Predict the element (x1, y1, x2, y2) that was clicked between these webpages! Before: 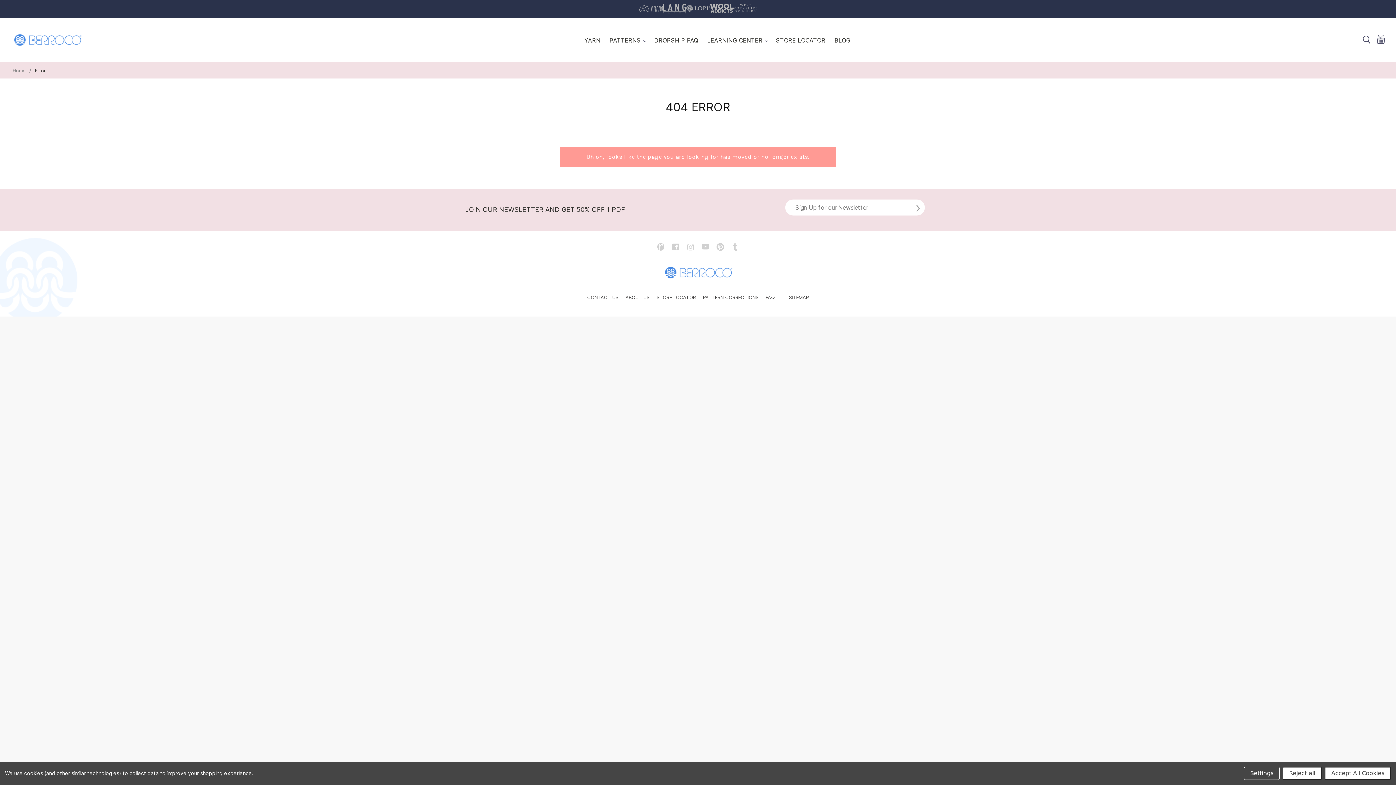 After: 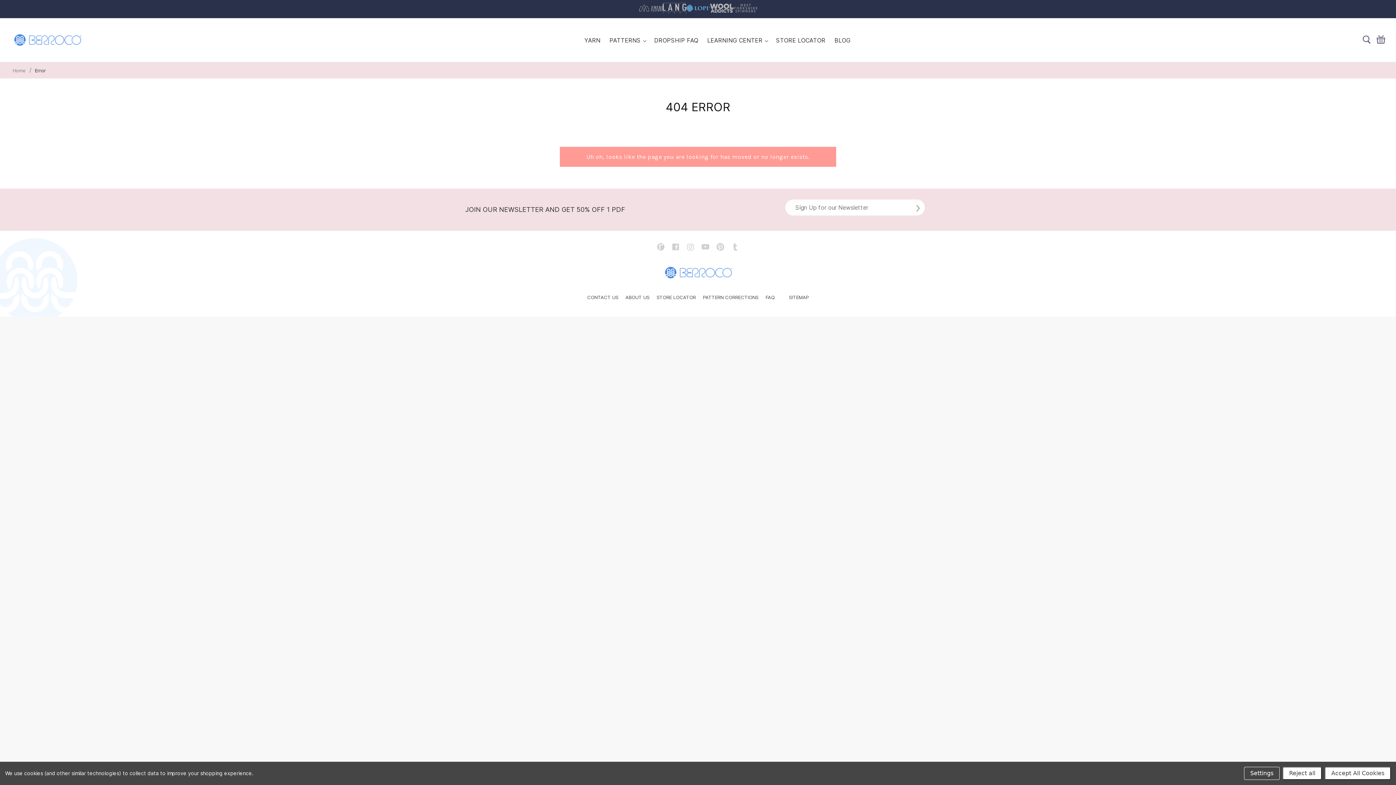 Action: bbox: (686, 5, 710, 12)